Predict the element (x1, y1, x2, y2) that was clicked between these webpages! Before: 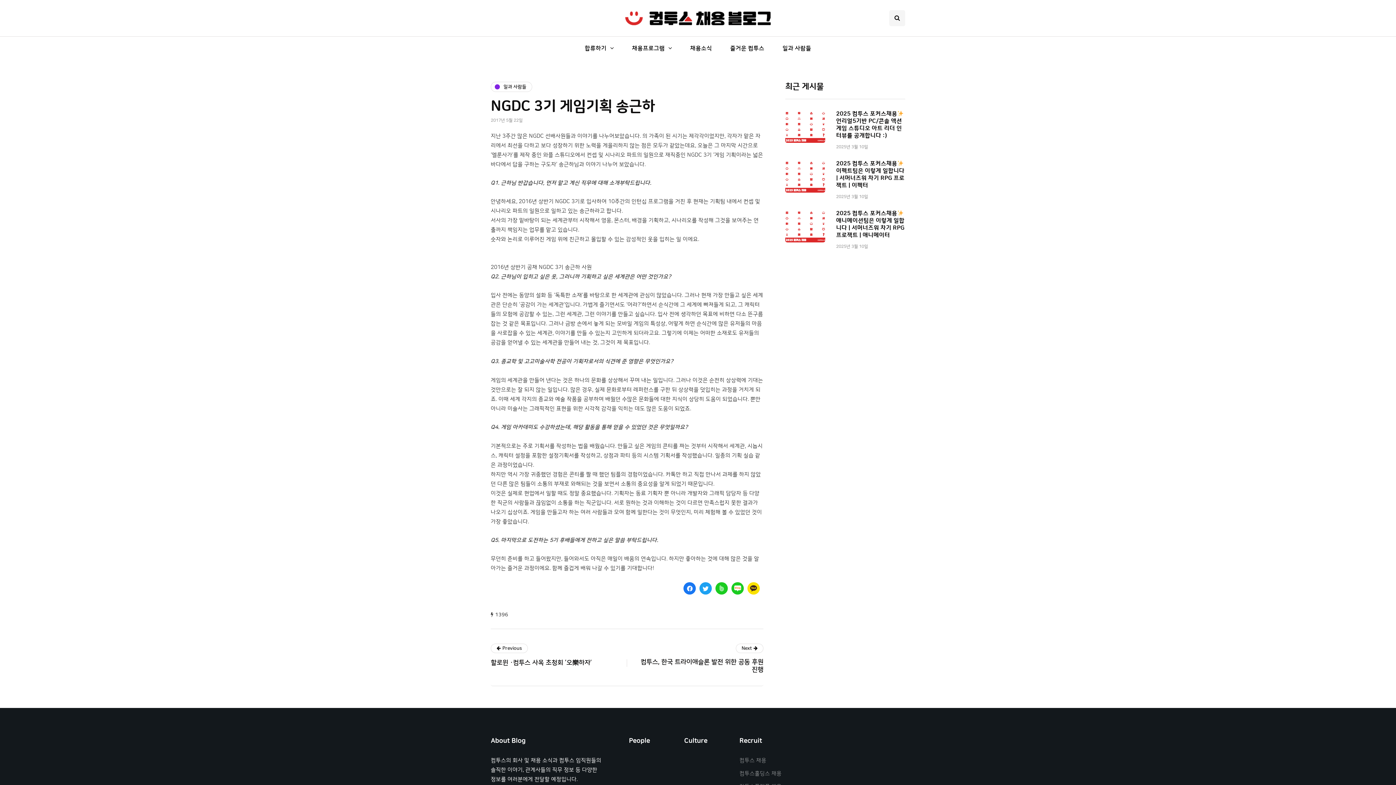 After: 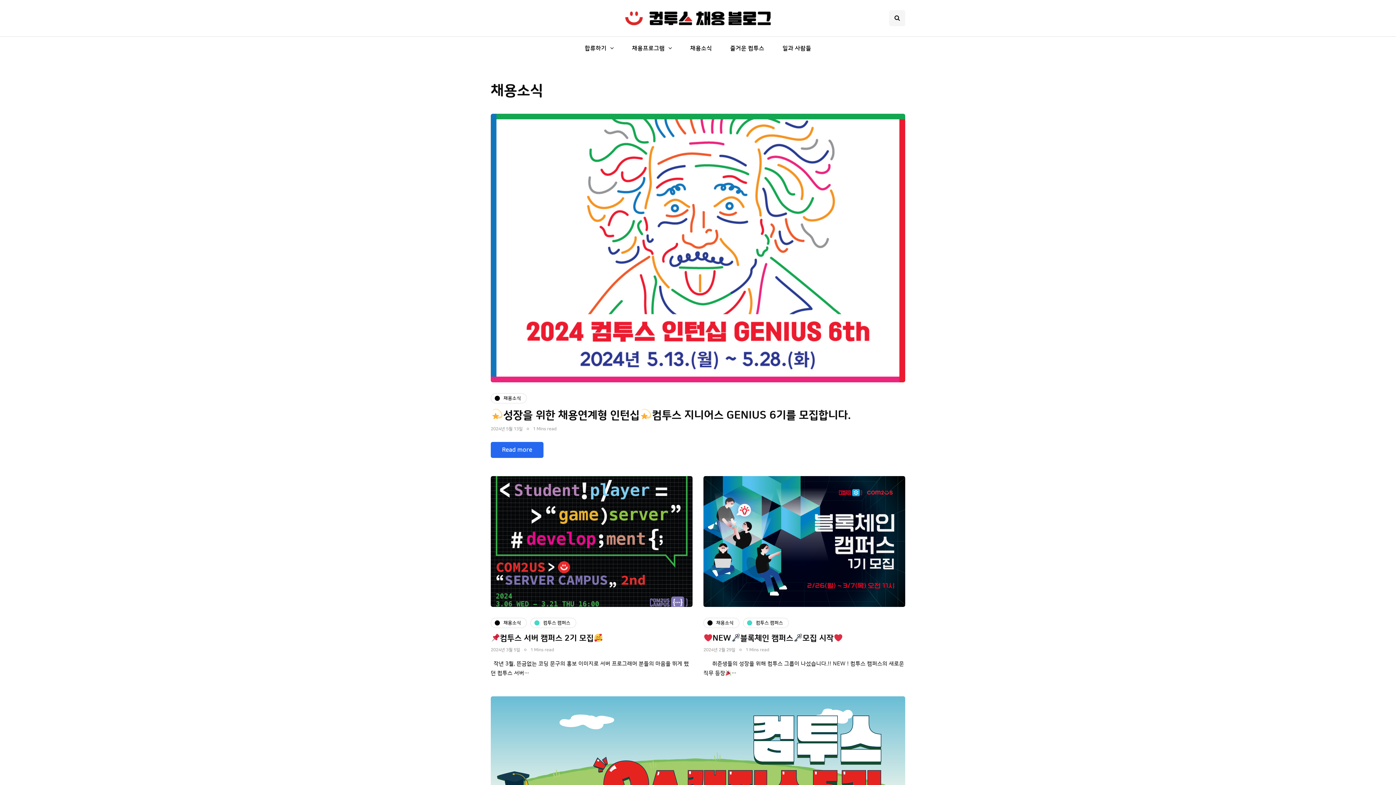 Action: bbox: (681, 40, 721, 56) label: 채용소식